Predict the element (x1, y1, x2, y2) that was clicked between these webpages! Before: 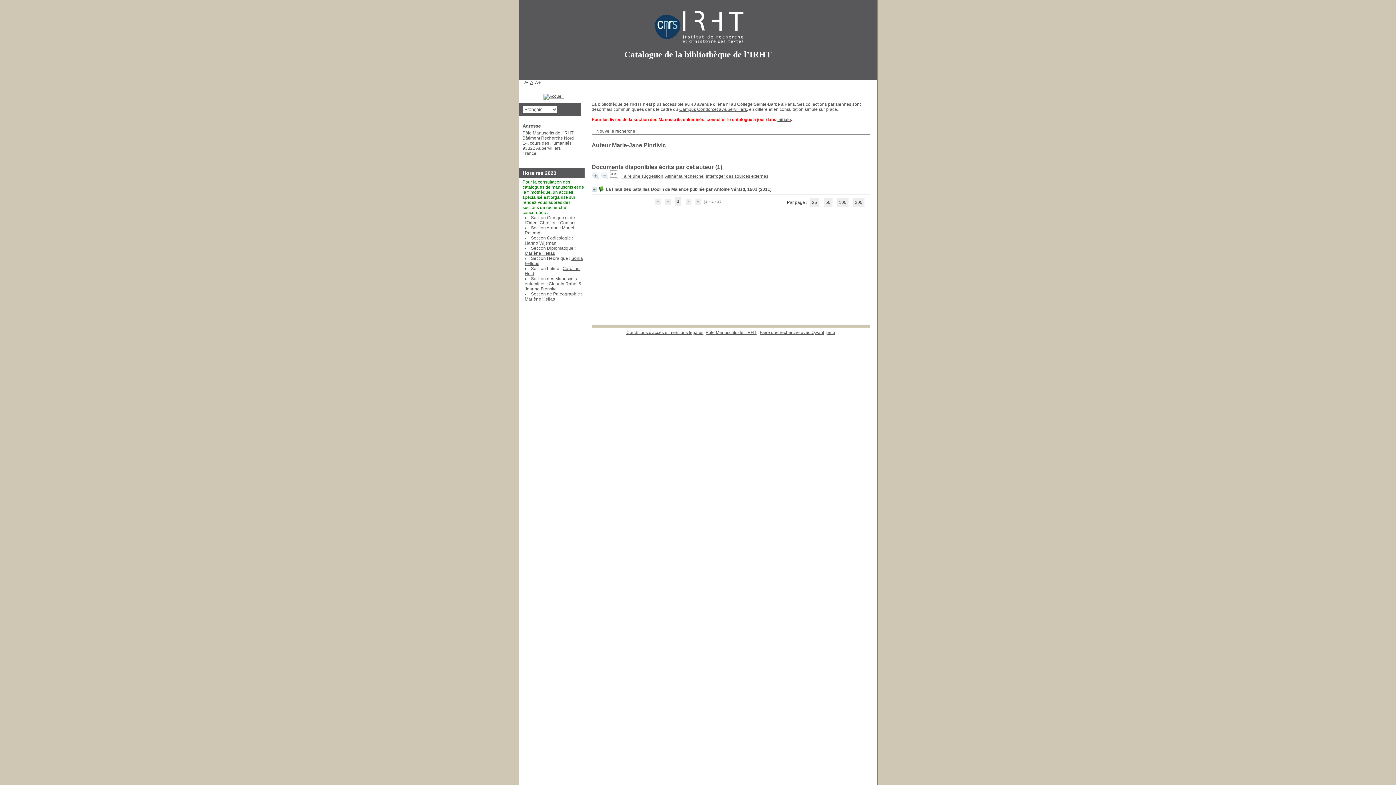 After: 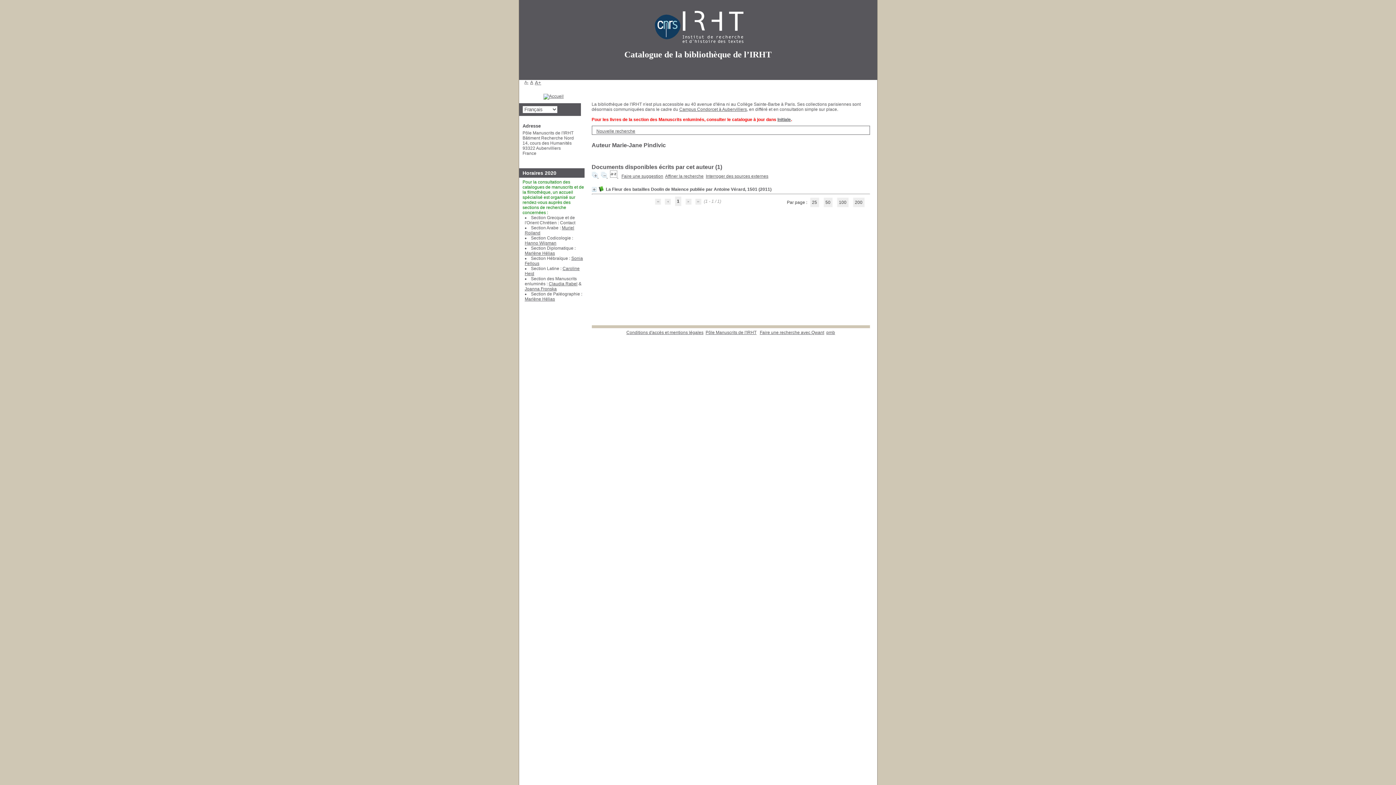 Action: bbox: (560, 220, 575, 225) label: Contact